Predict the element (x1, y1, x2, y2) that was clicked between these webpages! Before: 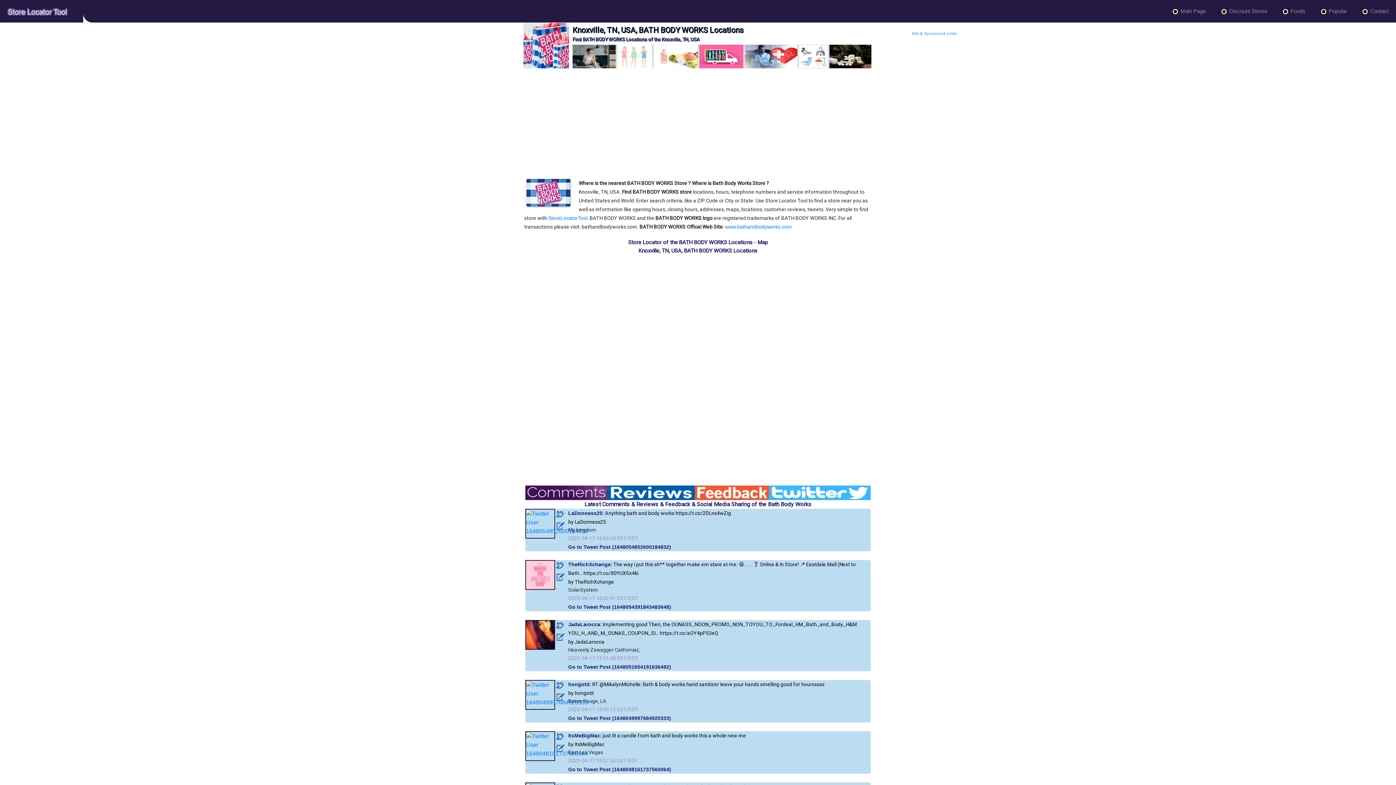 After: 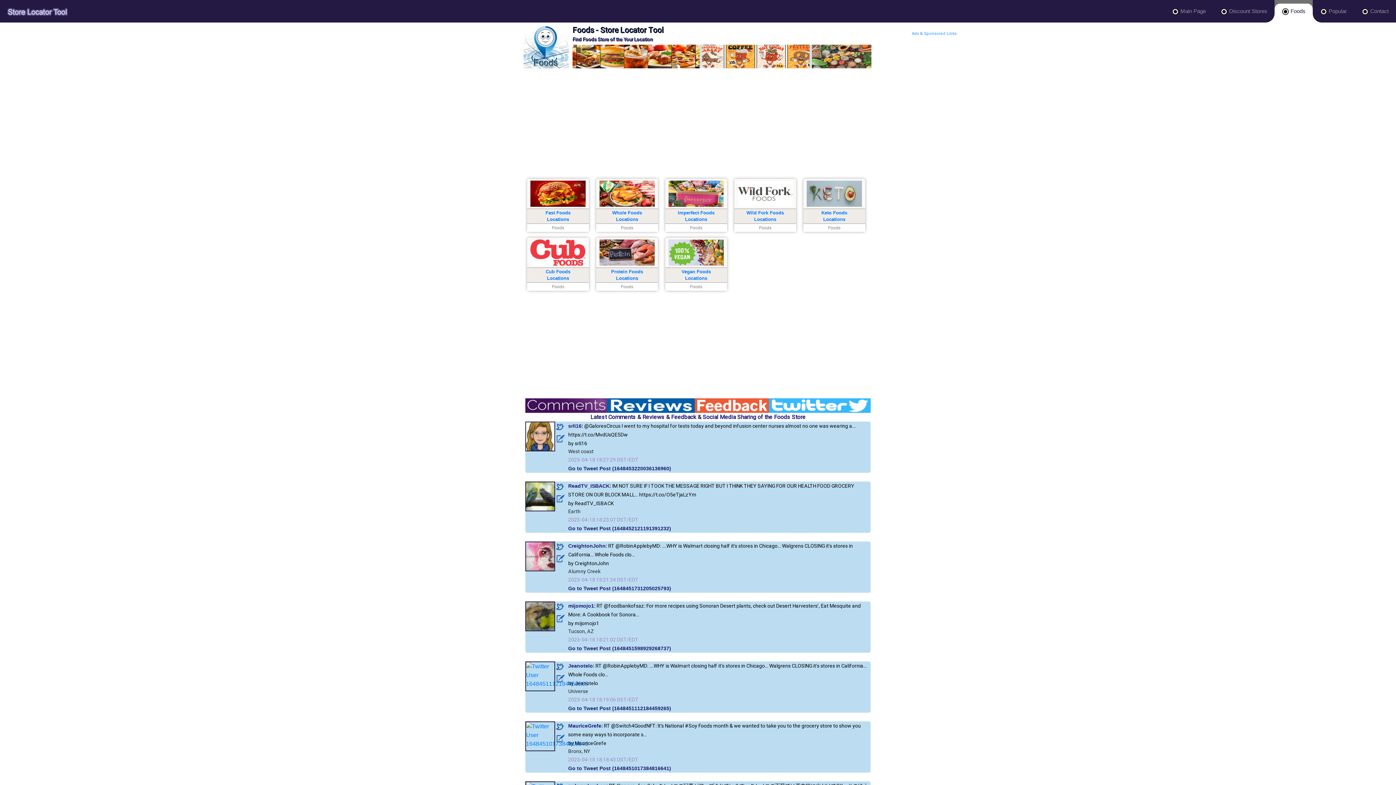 Action: bbox: (1274, 0, 1313, 22) label:  Foods